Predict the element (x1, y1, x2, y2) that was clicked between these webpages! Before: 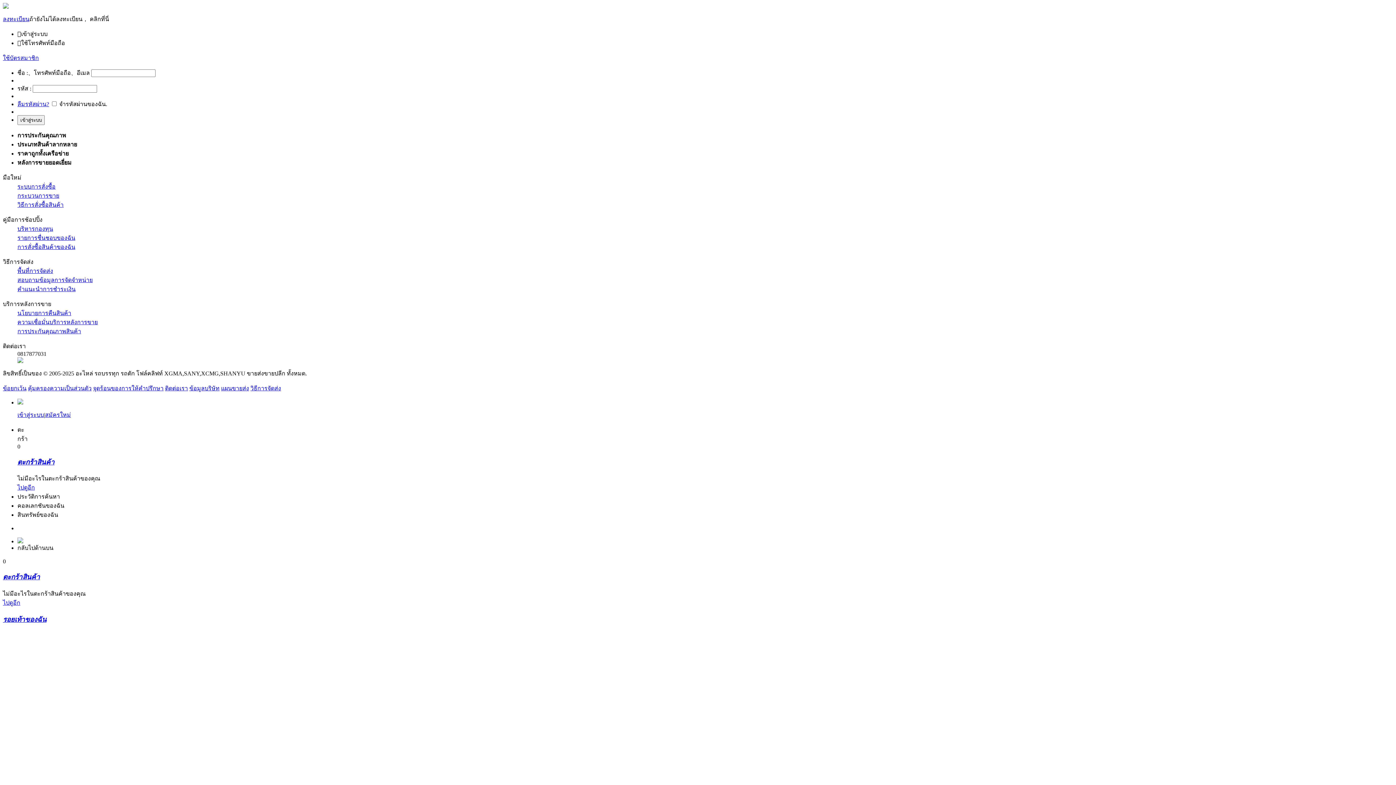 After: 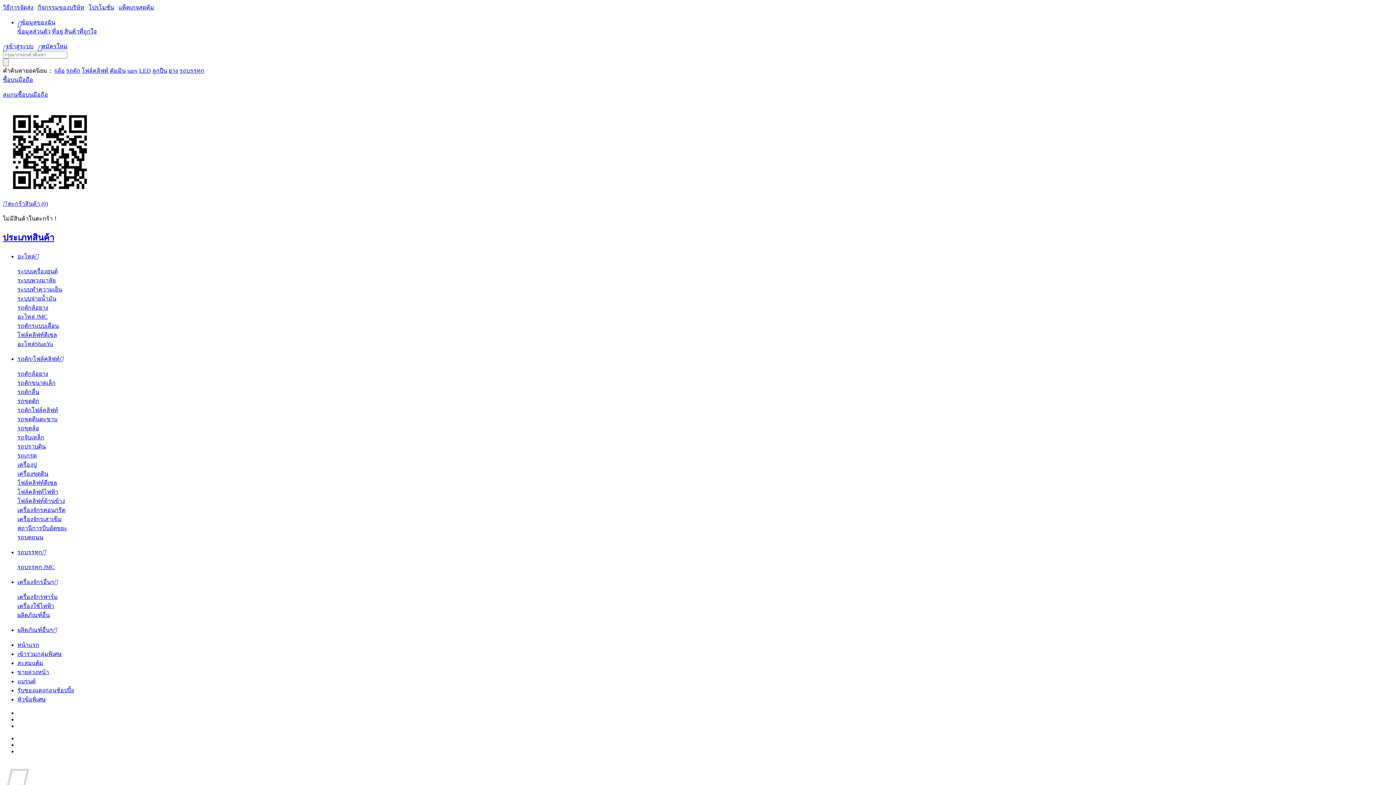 Action: label: ไปดูอีก bbox: (17, 484, 34, 491)